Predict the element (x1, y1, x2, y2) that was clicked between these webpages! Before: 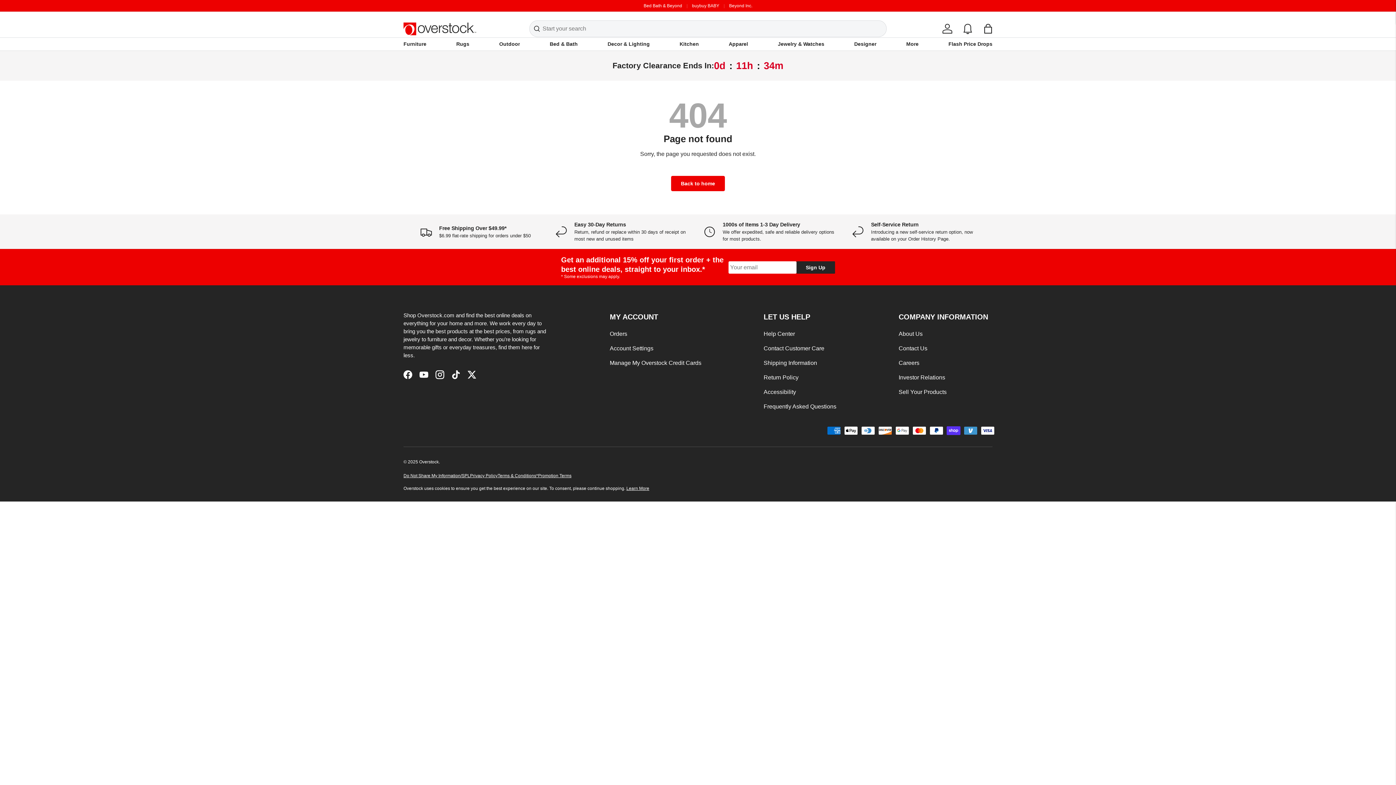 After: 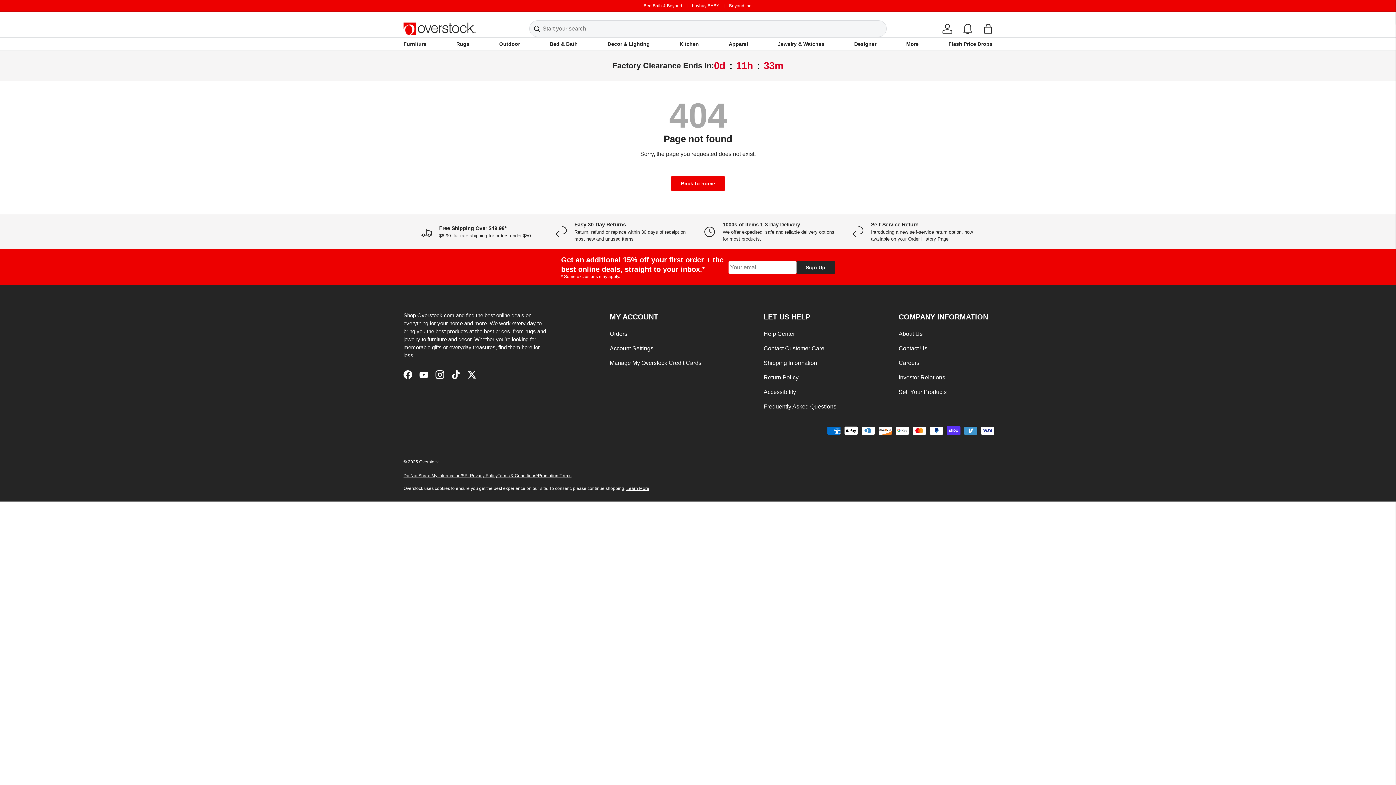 Action: bbox: (763, 403, 836, 409) label: Frequently Asked Questions